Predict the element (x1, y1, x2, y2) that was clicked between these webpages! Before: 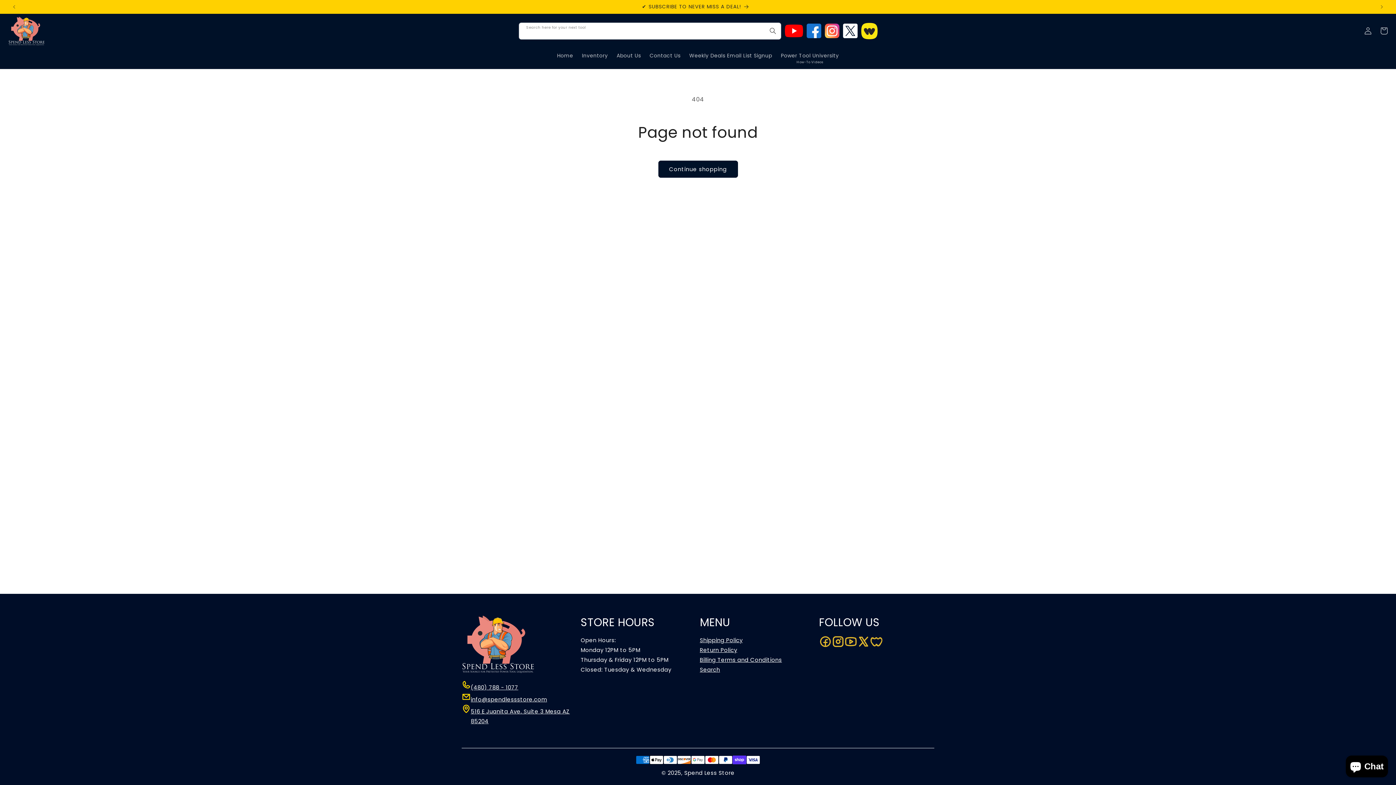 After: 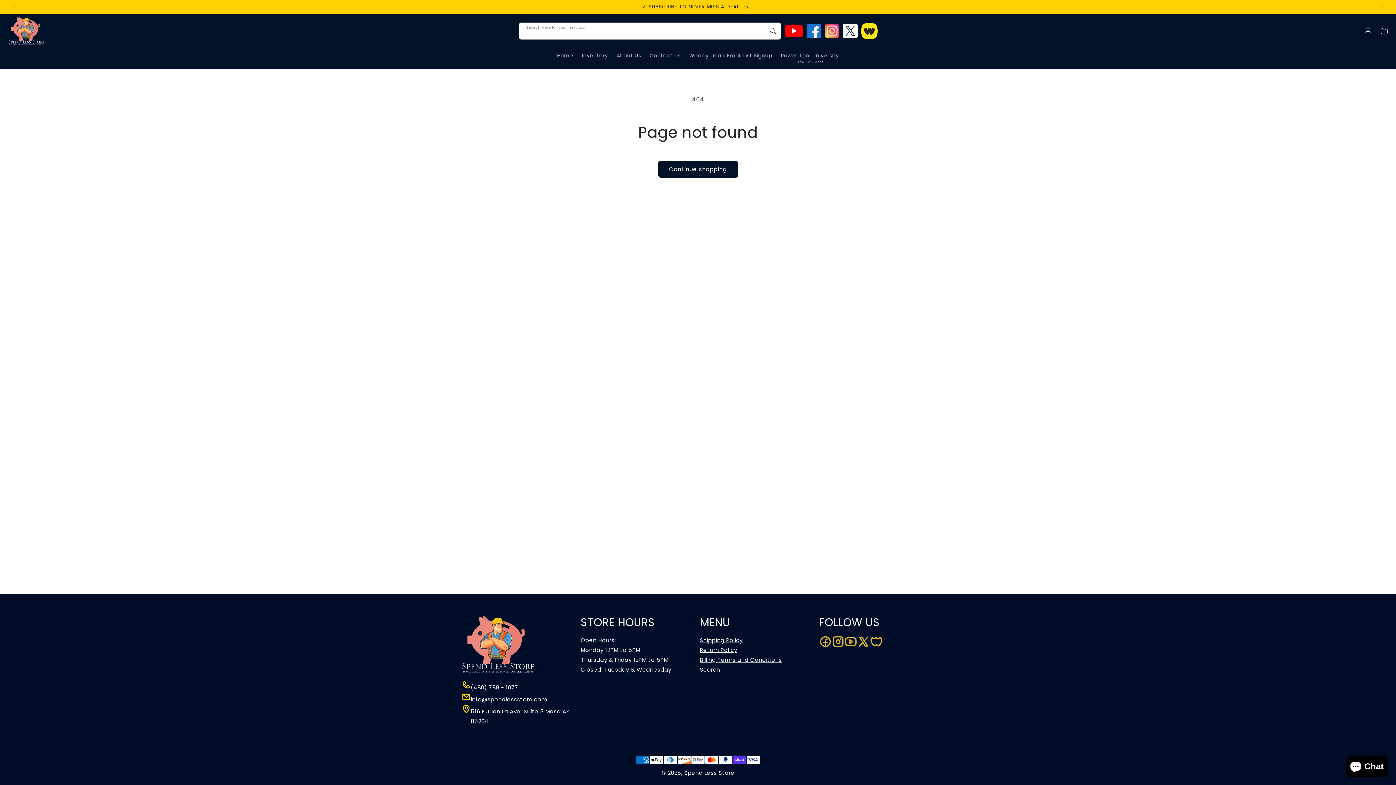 Action: bbox: (831, 635, 844, 648)